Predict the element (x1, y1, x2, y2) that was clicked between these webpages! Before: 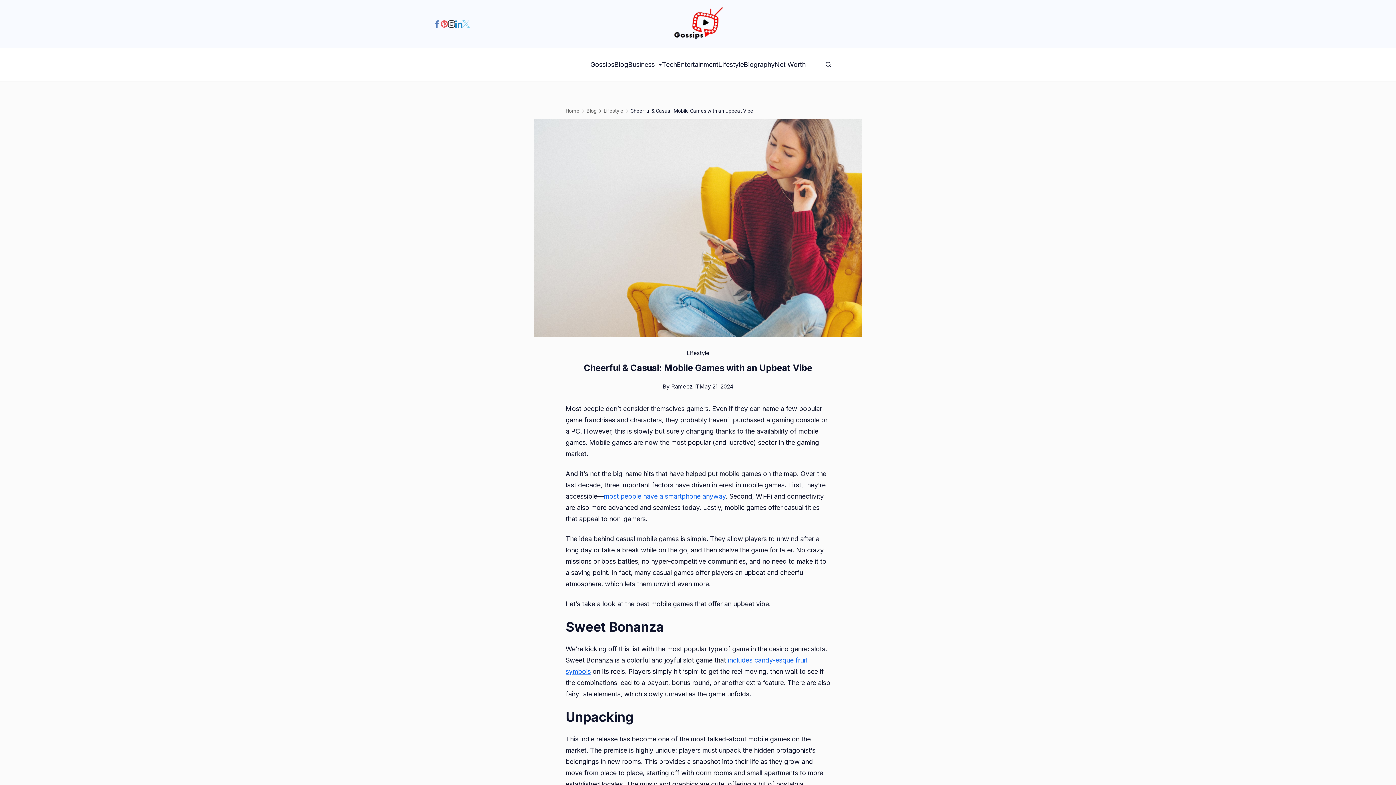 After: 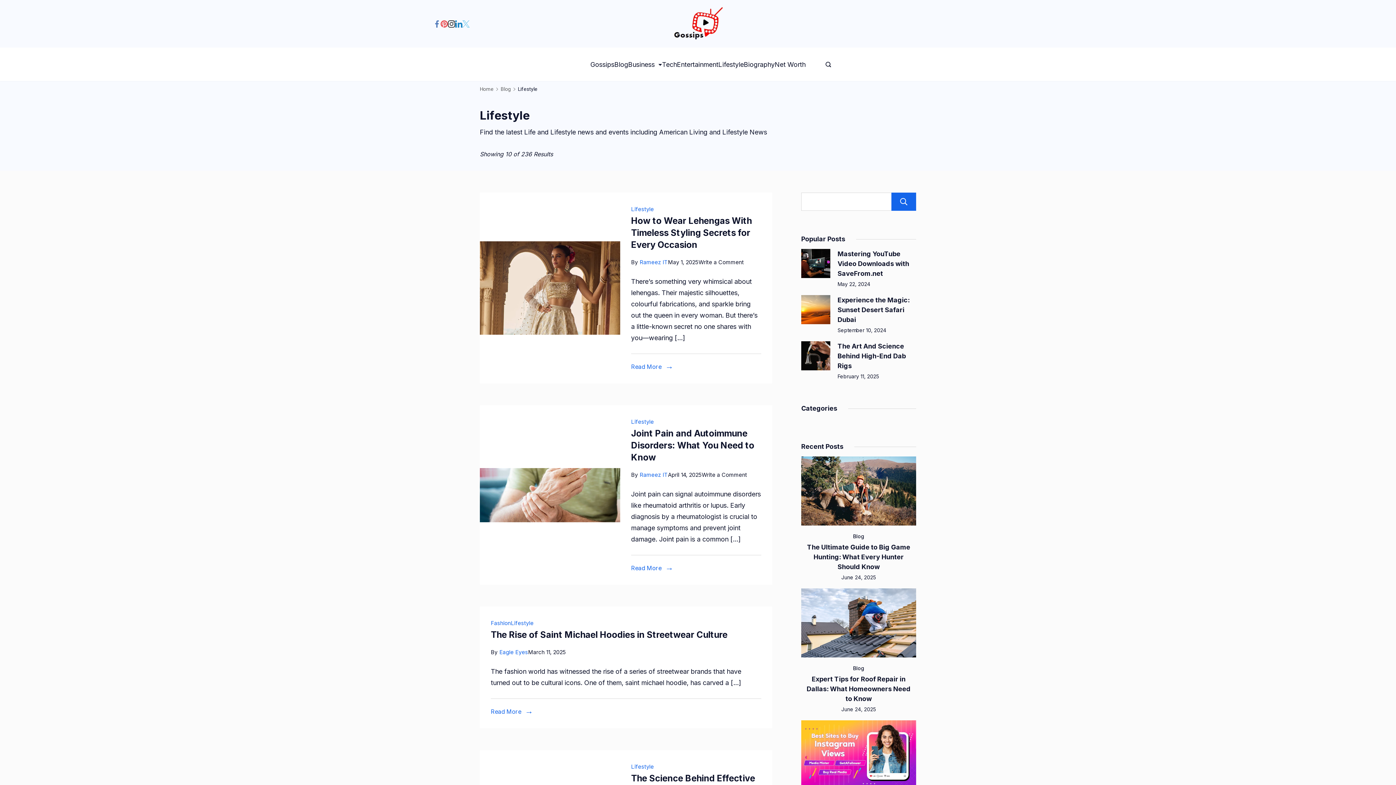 Action: bbox: (603, 108, 623, 113) label: Lifestyle